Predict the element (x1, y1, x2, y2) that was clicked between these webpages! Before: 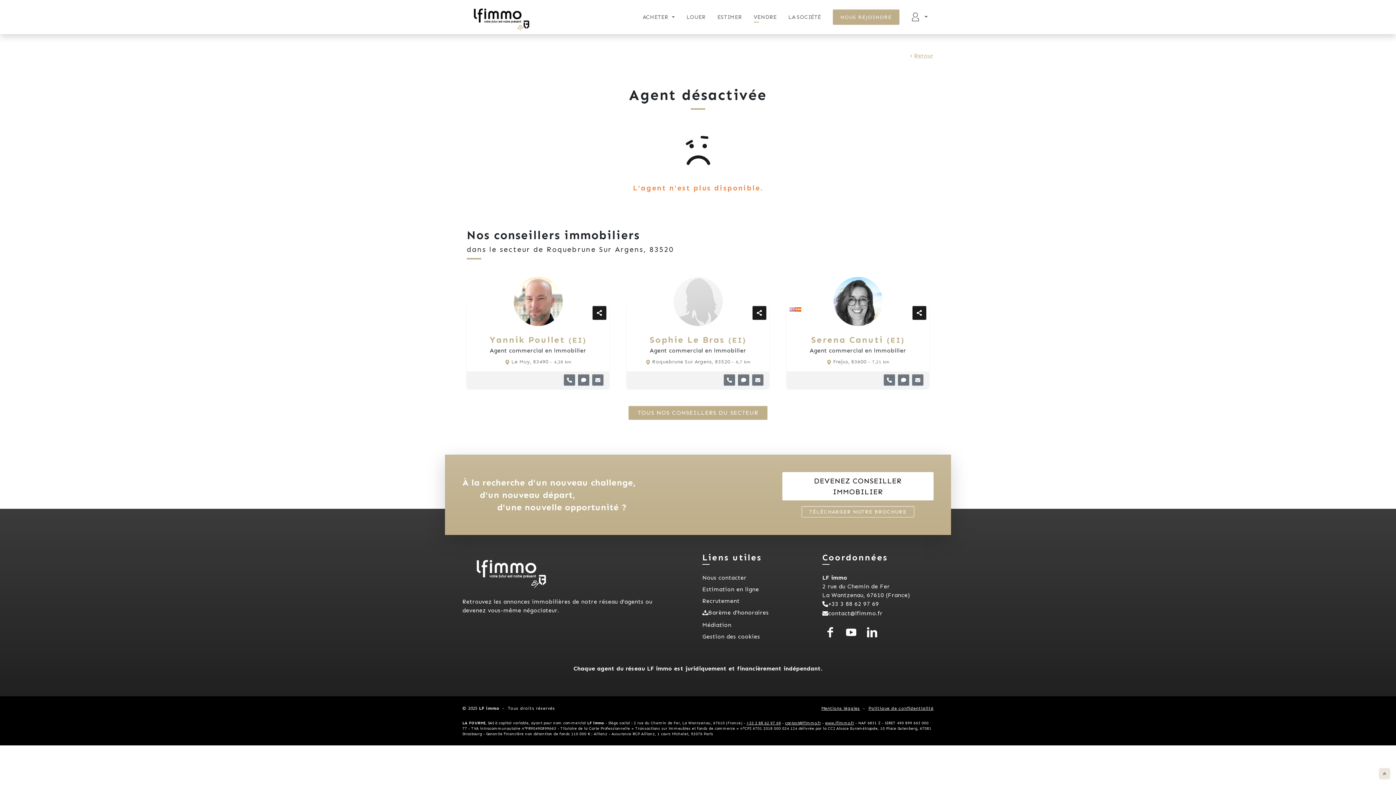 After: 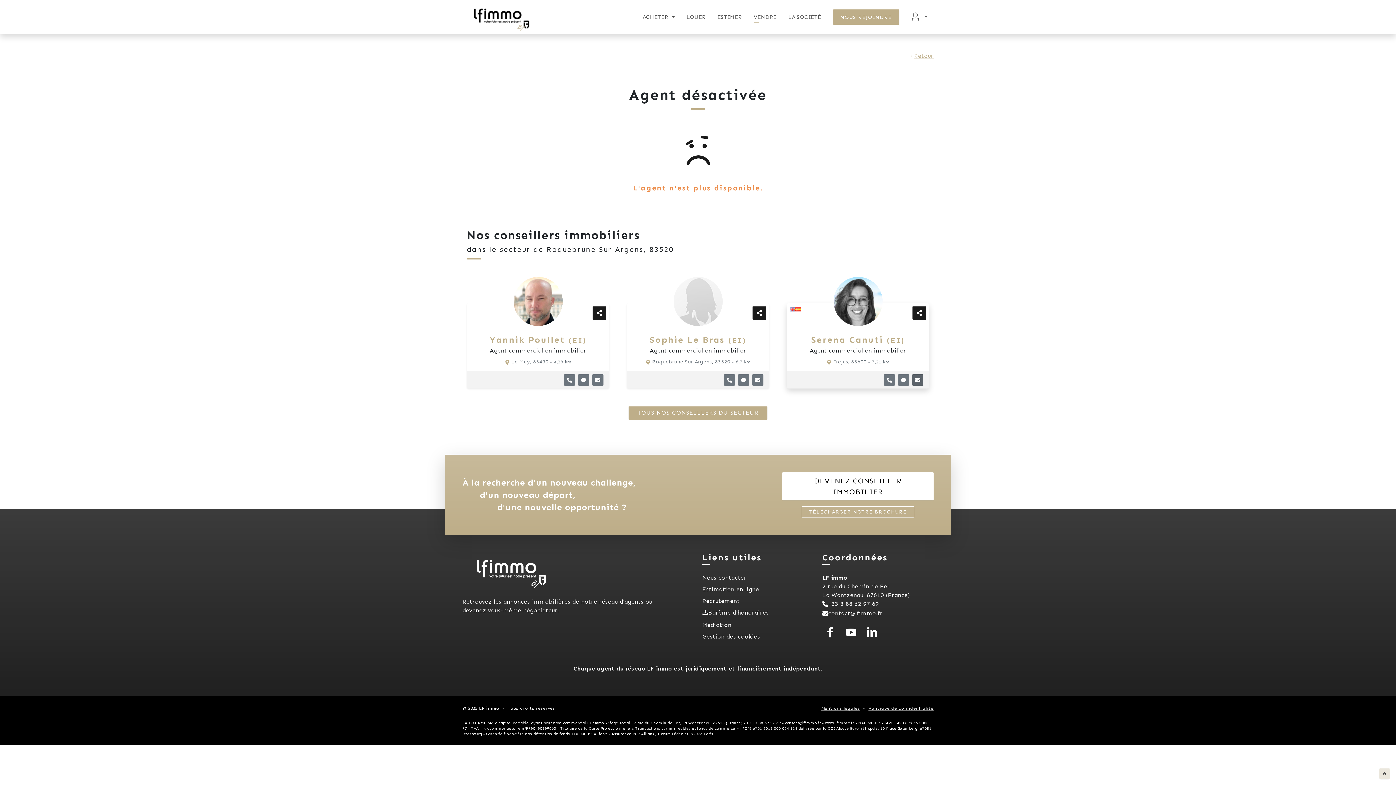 Action: bbox: (912, 374, 923, 385)